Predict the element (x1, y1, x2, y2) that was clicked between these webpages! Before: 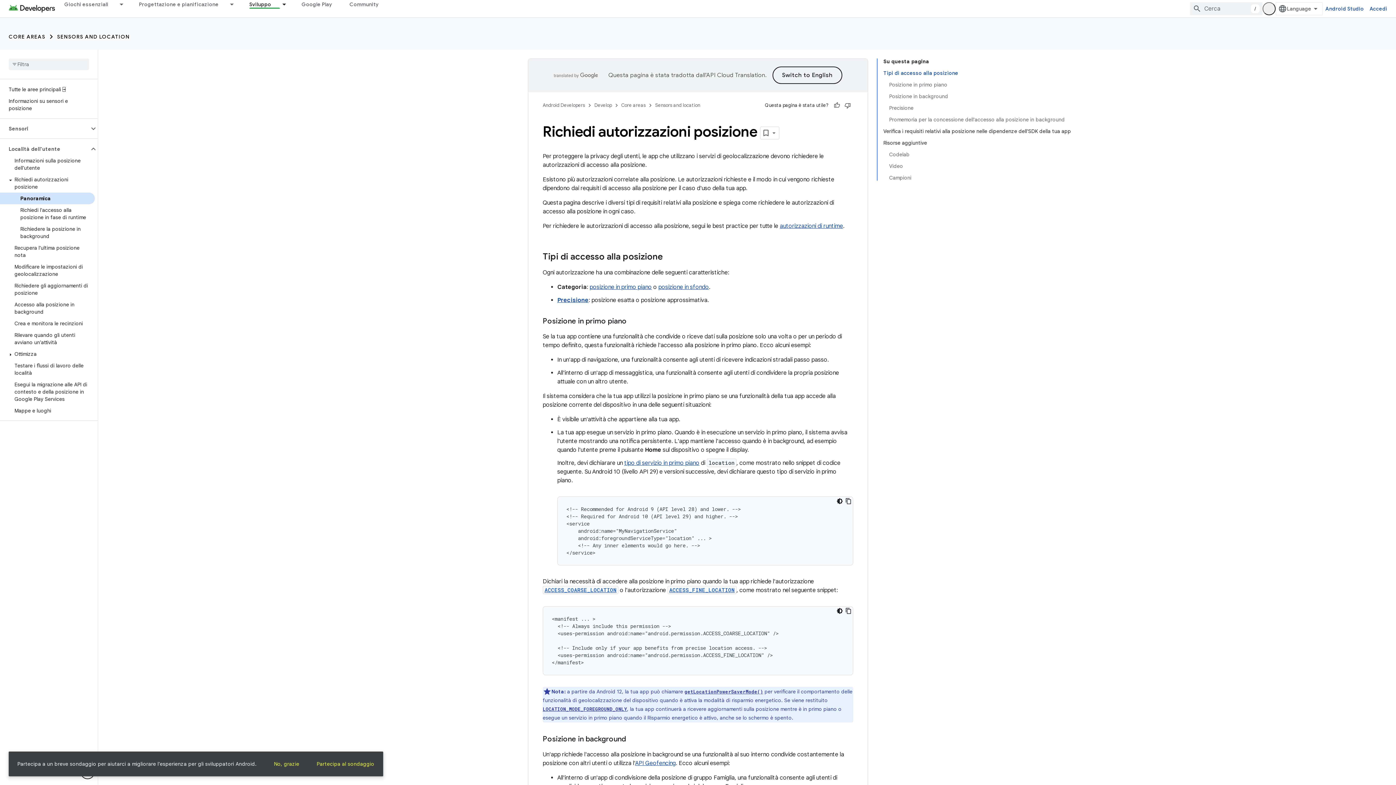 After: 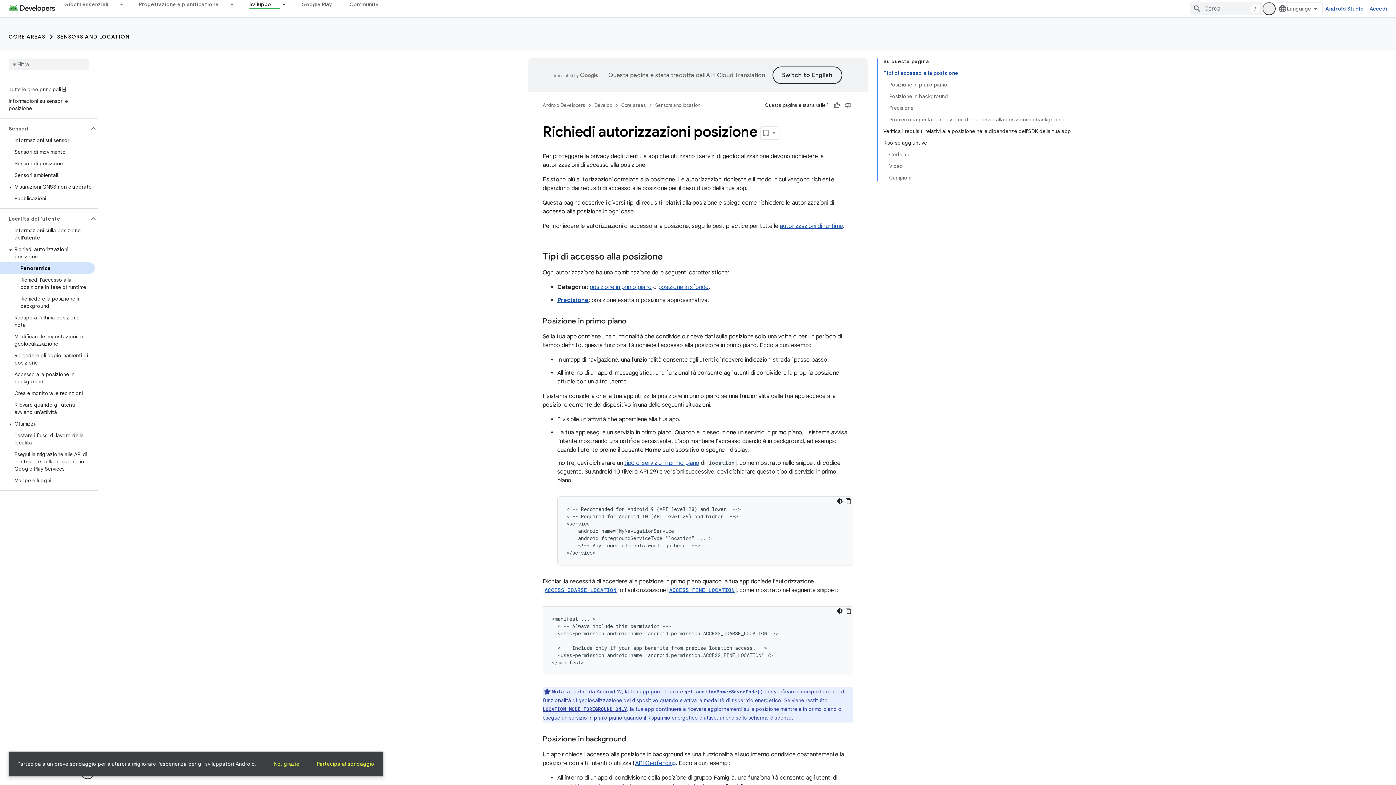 Action: bbox: (89, 124, 97, 133)